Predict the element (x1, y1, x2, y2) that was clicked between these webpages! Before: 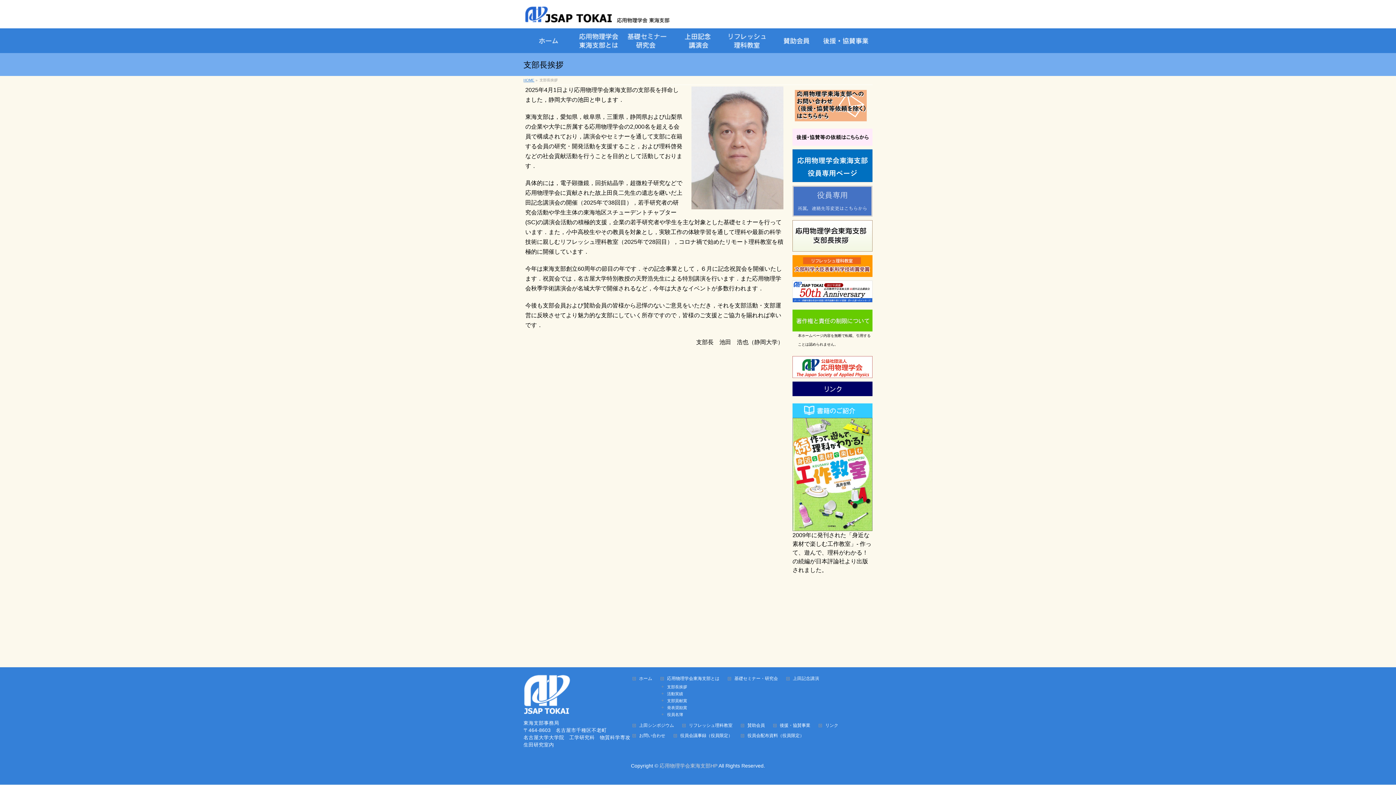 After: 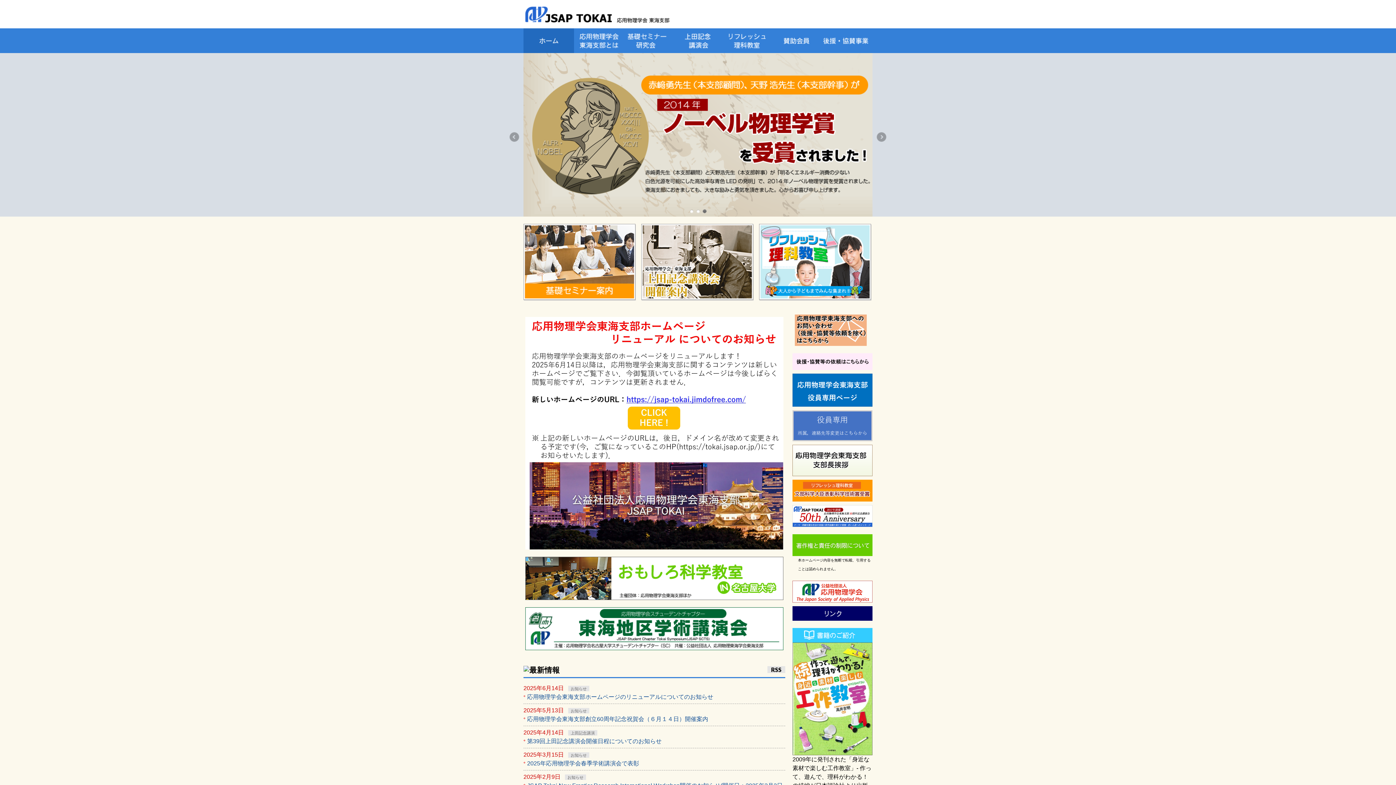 Action: bbox: (659, 763, 717, 768) label: 応用物理学会東海支部HP